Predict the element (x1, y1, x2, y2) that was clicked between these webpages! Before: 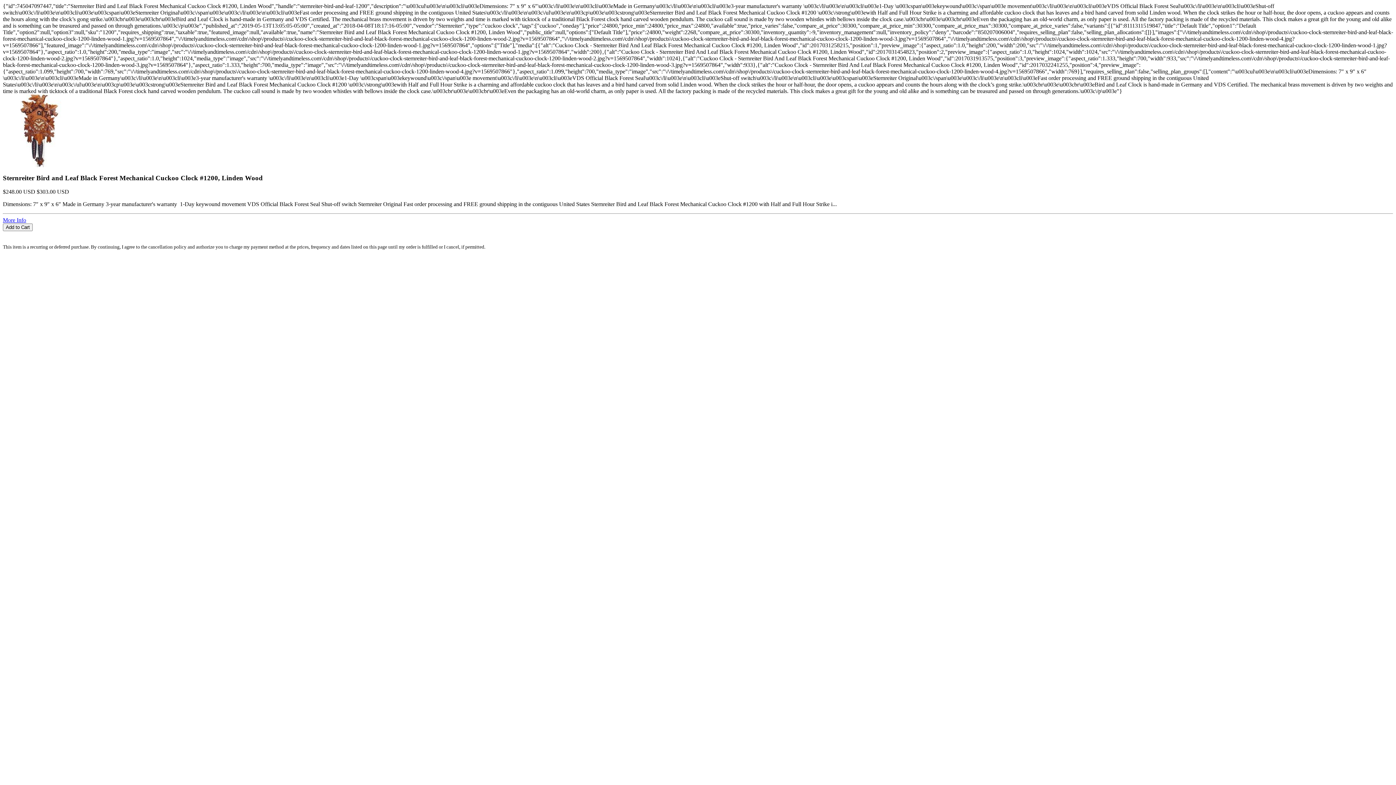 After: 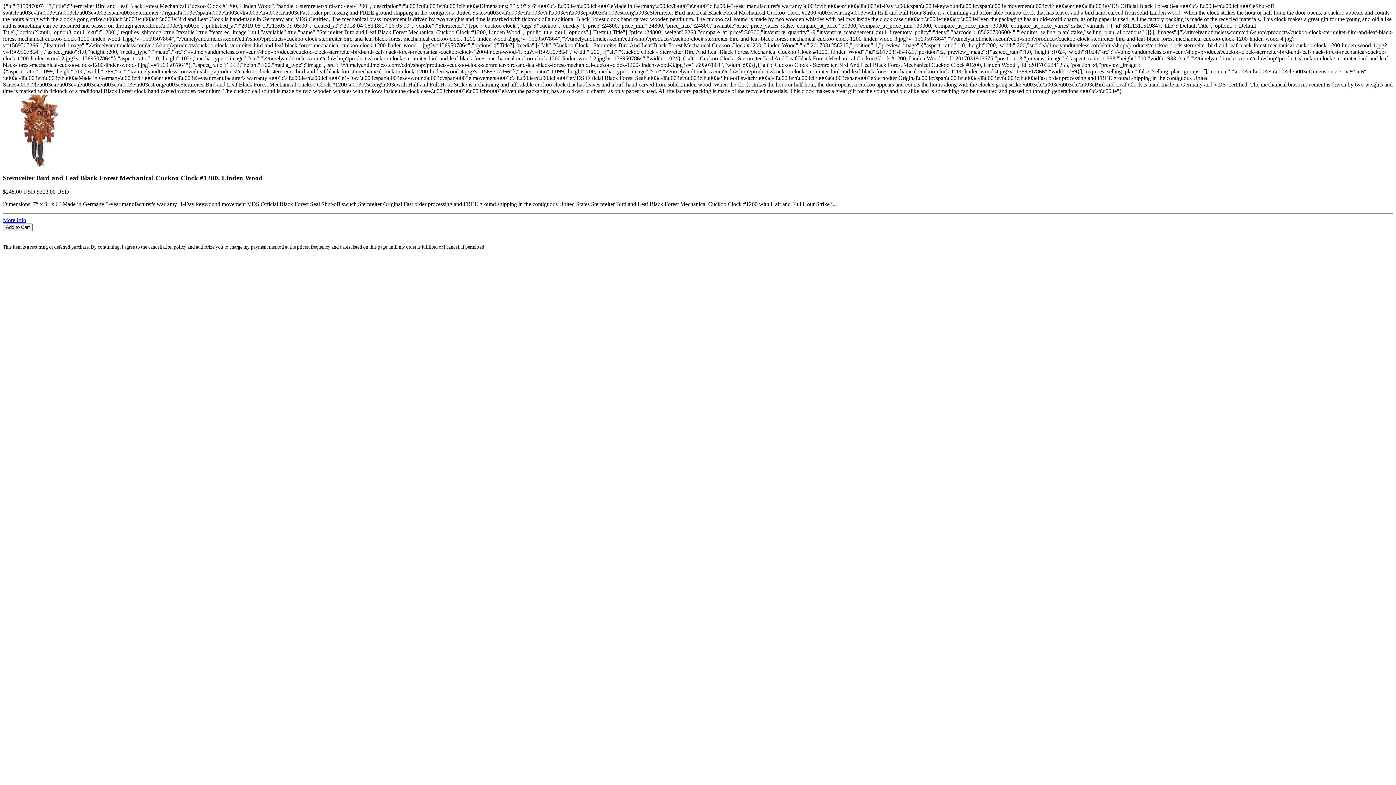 Action: label:   bbox: (2, 231, 1393, 237)